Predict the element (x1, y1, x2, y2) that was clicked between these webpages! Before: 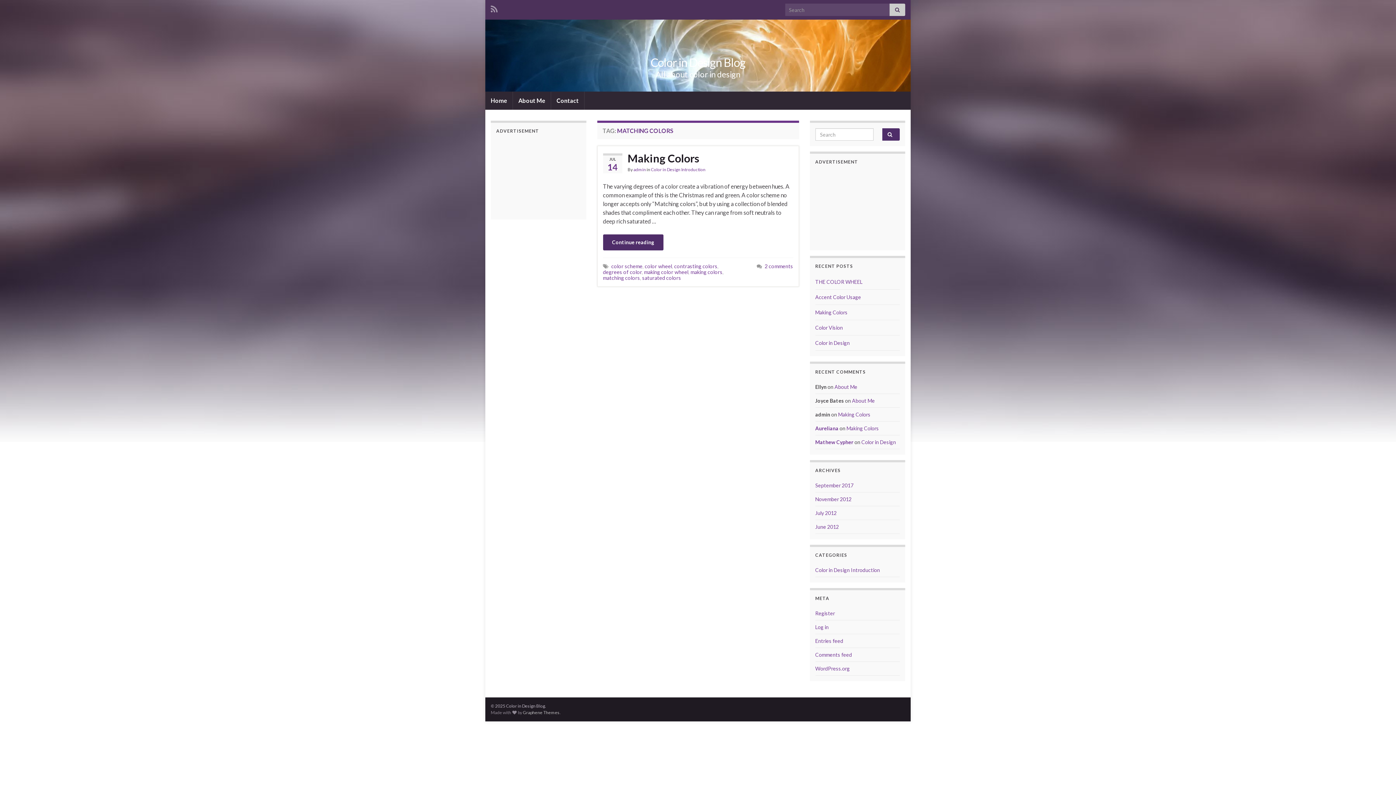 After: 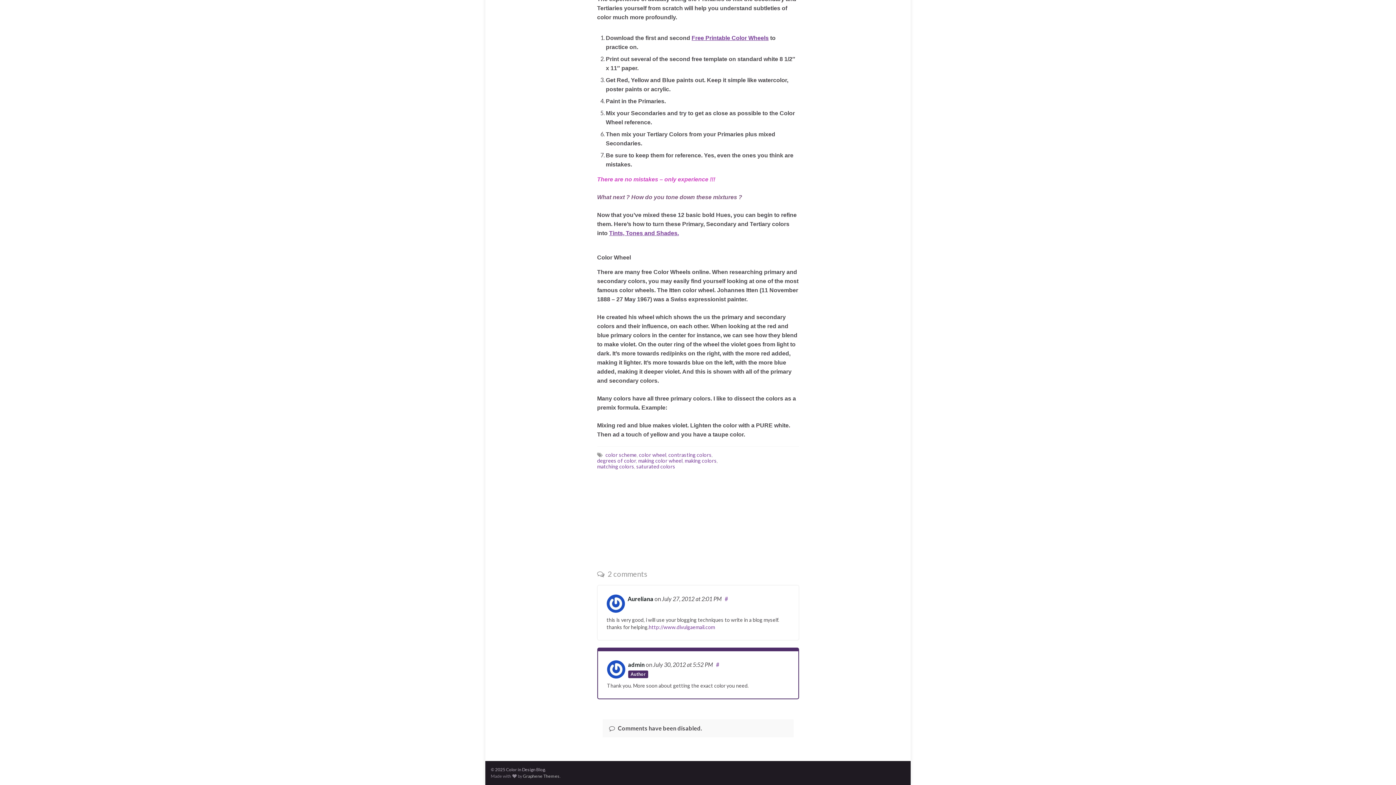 Action: label: Making Colors bbox: (838, 411, 870, 417)